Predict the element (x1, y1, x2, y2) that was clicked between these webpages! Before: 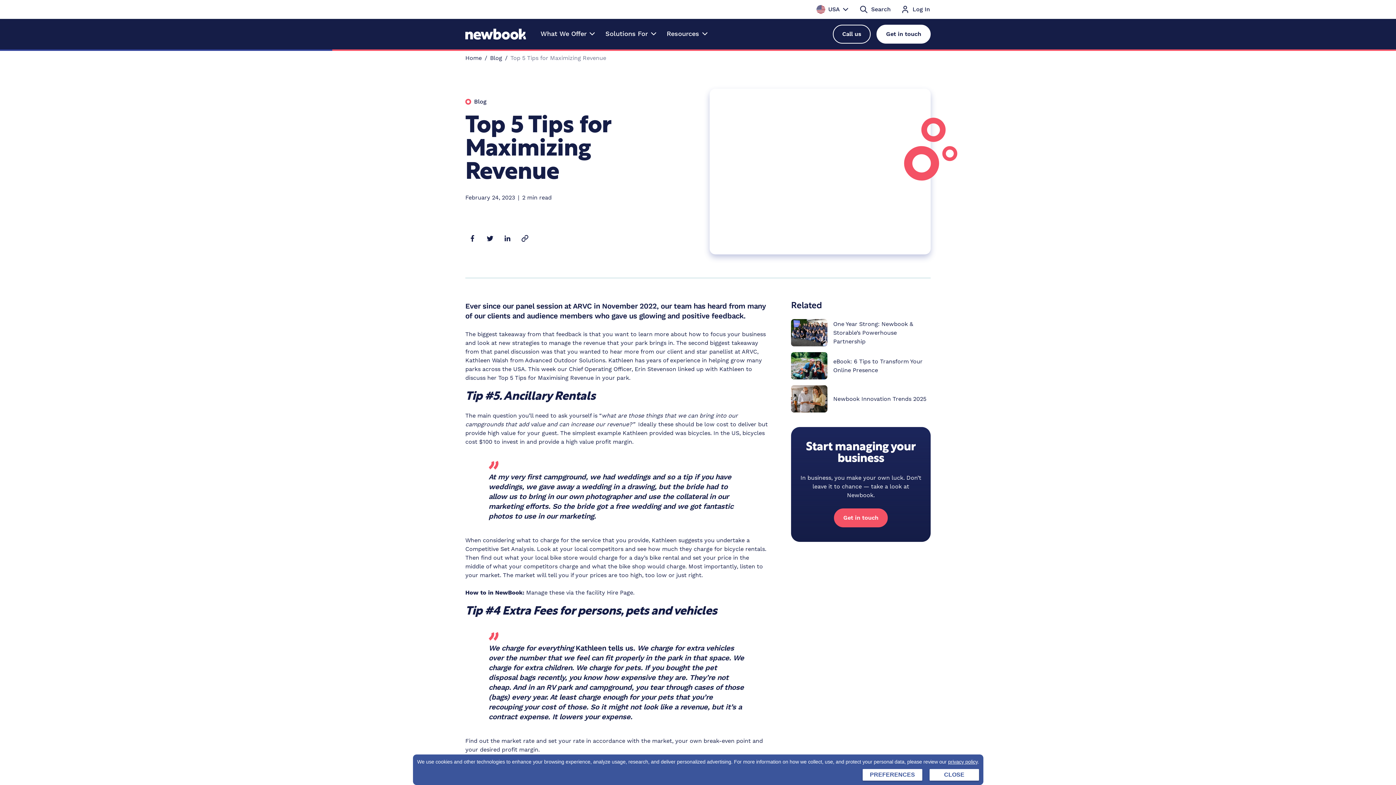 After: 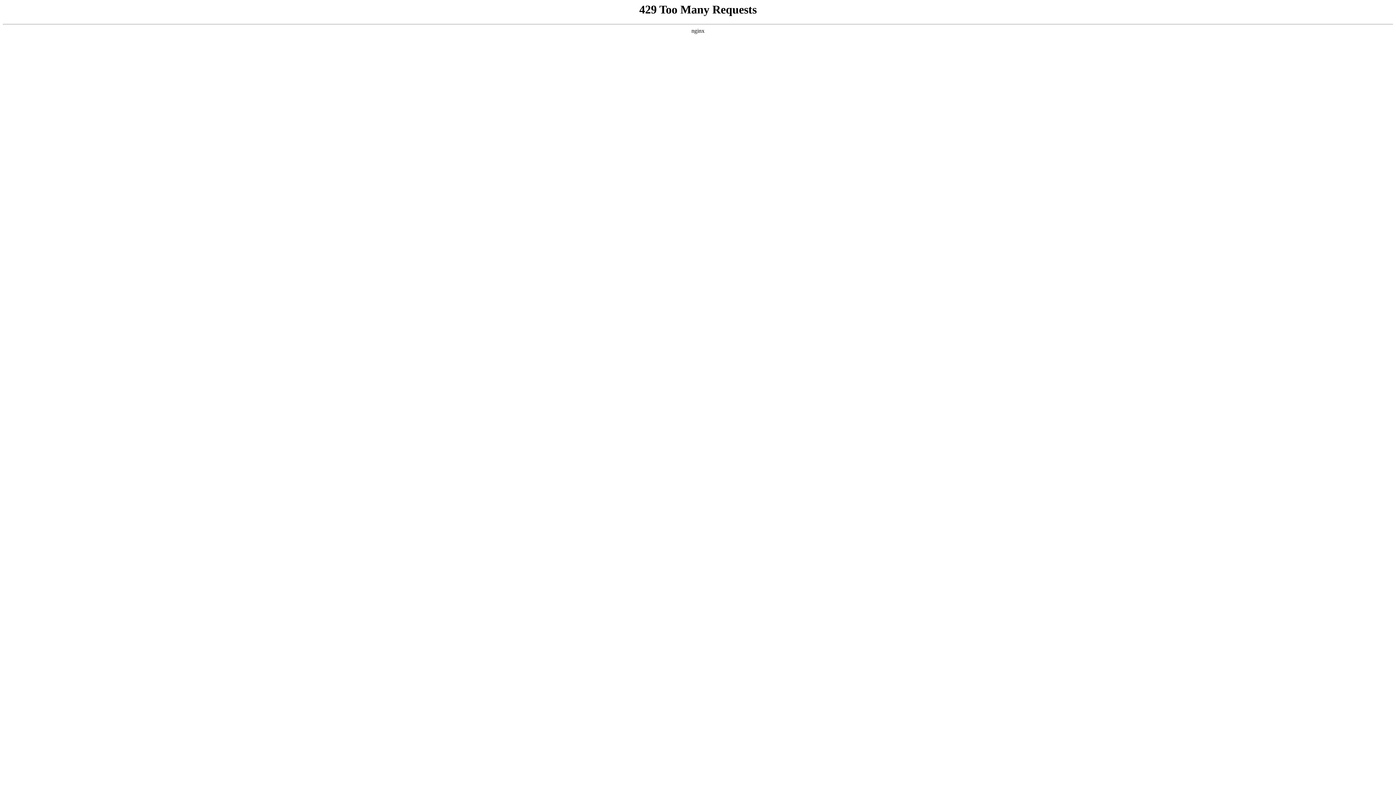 Action: label: Get in touch bbox: (834, 508, 888, 527)